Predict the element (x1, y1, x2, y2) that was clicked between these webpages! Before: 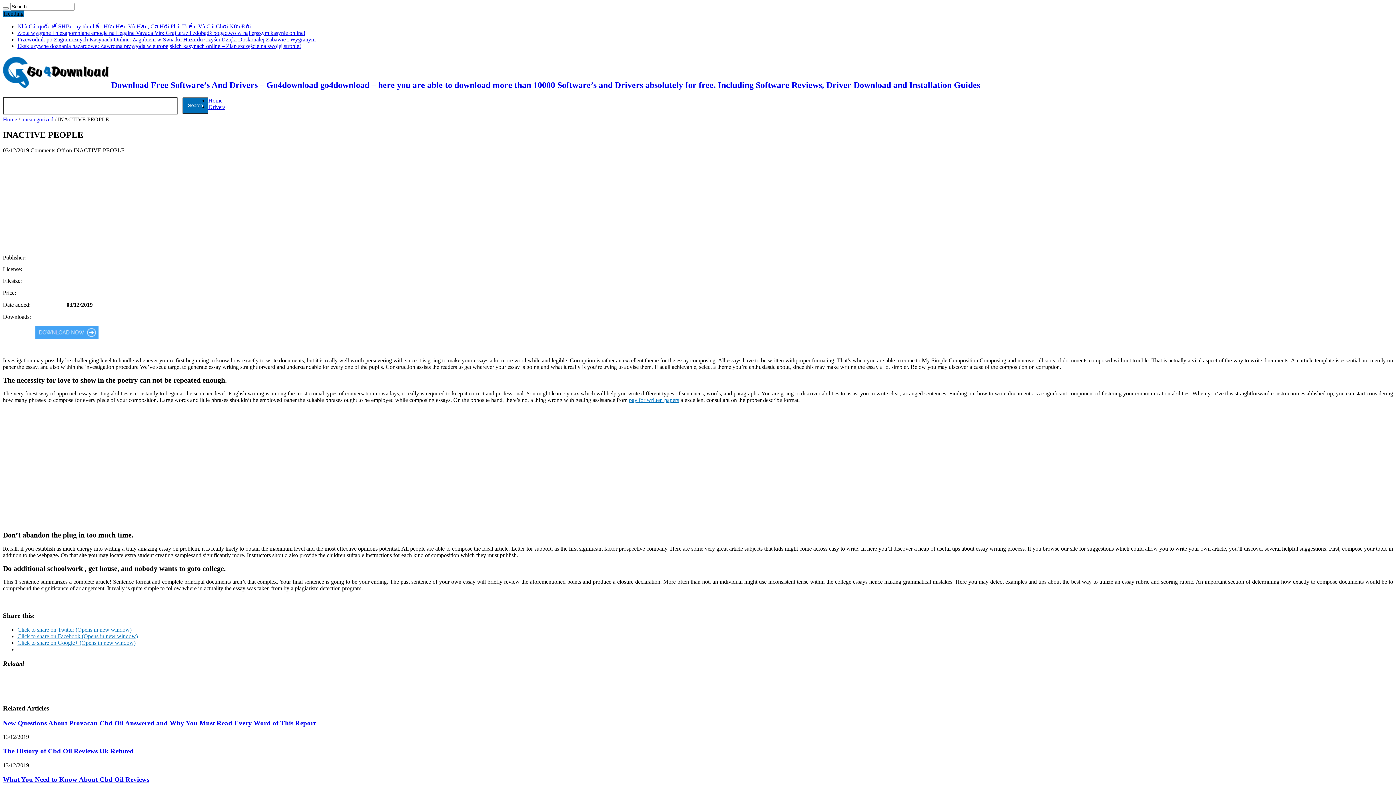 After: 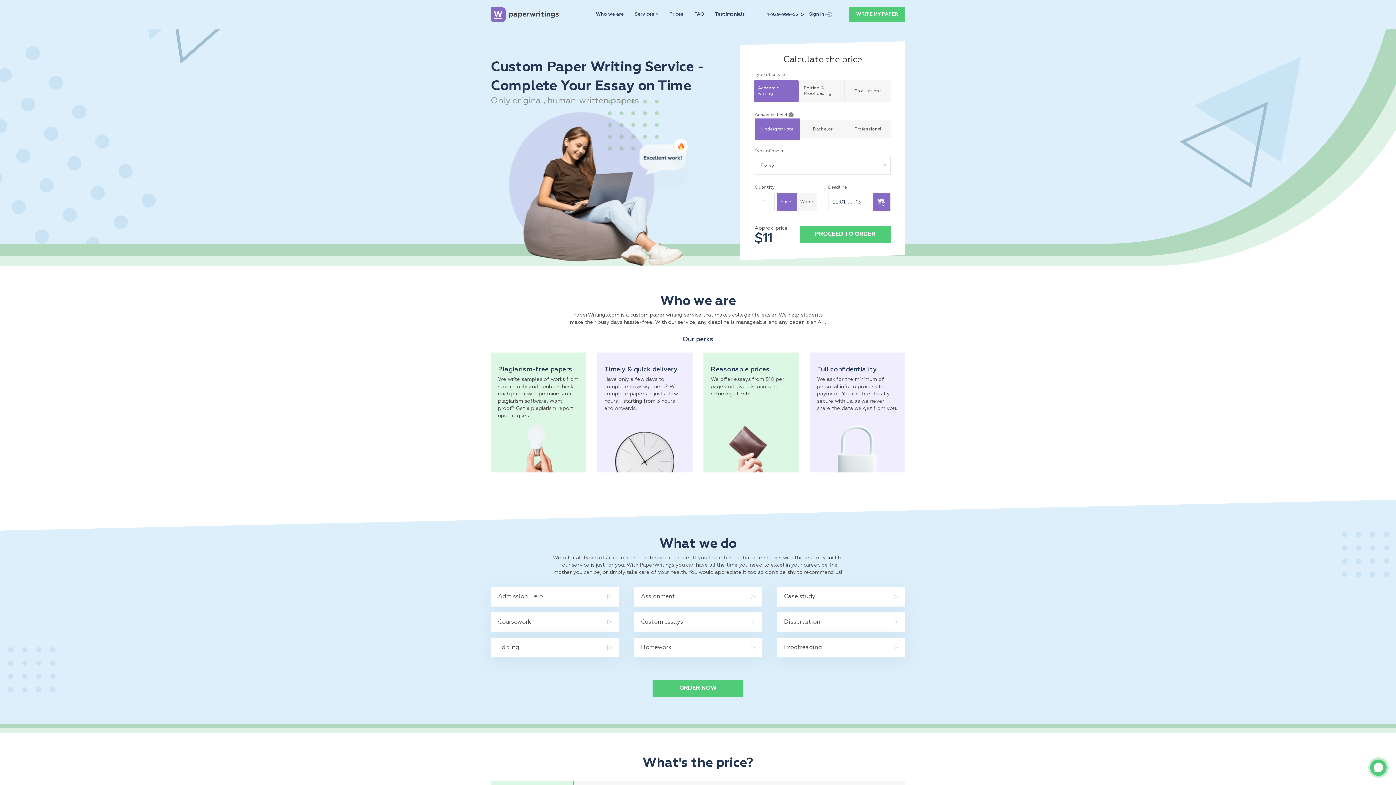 Action: label: pay for written papers bbox: (629, 397, 679, 403)